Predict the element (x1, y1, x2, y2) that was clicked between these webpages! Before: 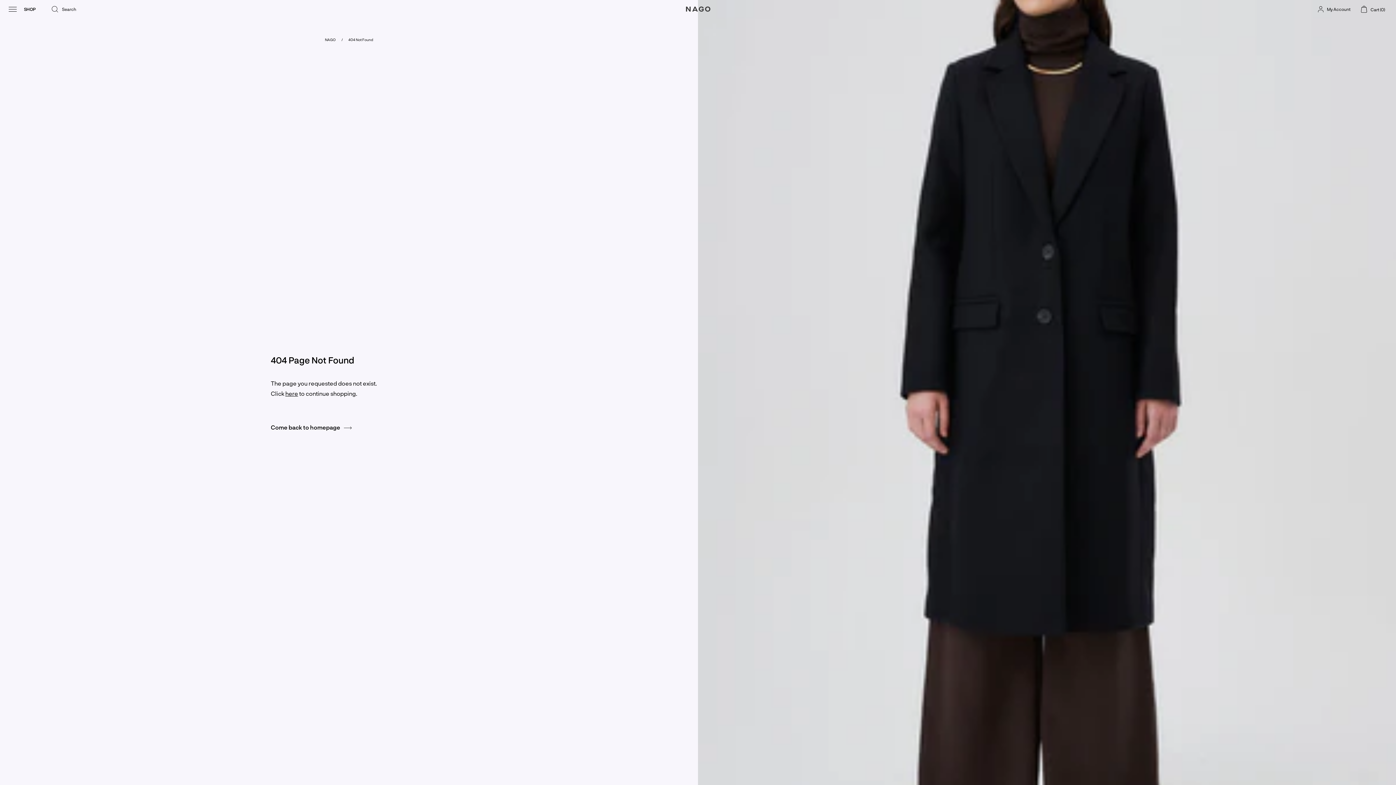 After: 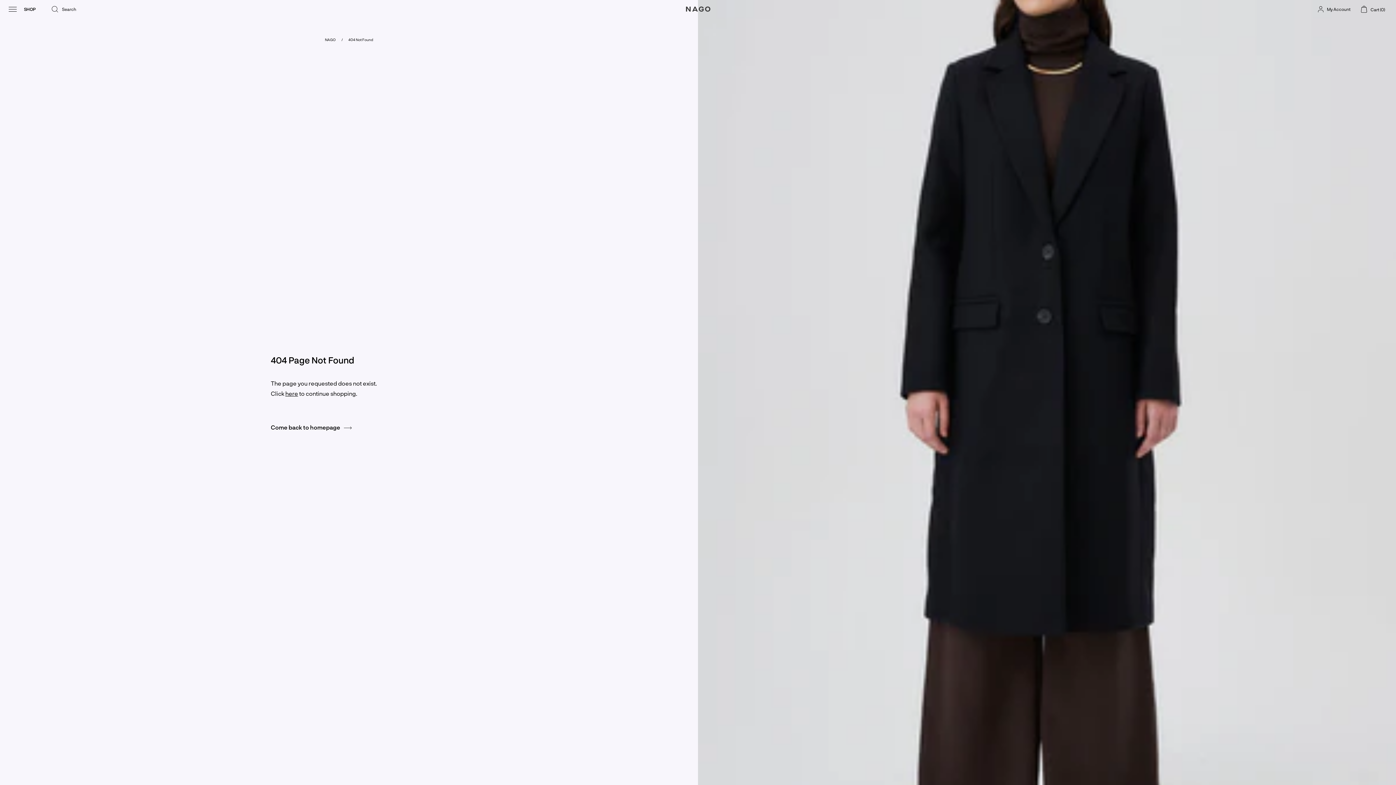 Action: bbox: (21, 6, 38, 12) label: SHOP